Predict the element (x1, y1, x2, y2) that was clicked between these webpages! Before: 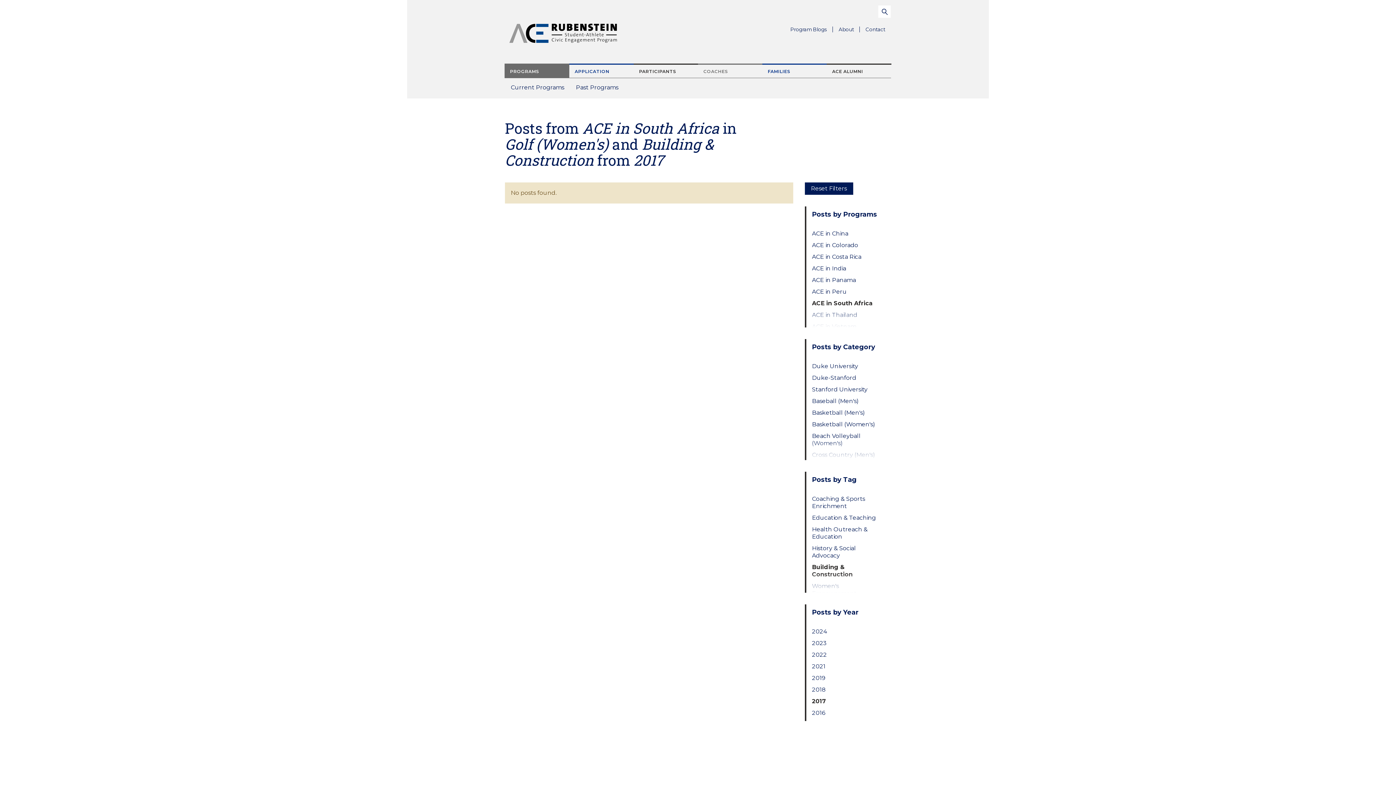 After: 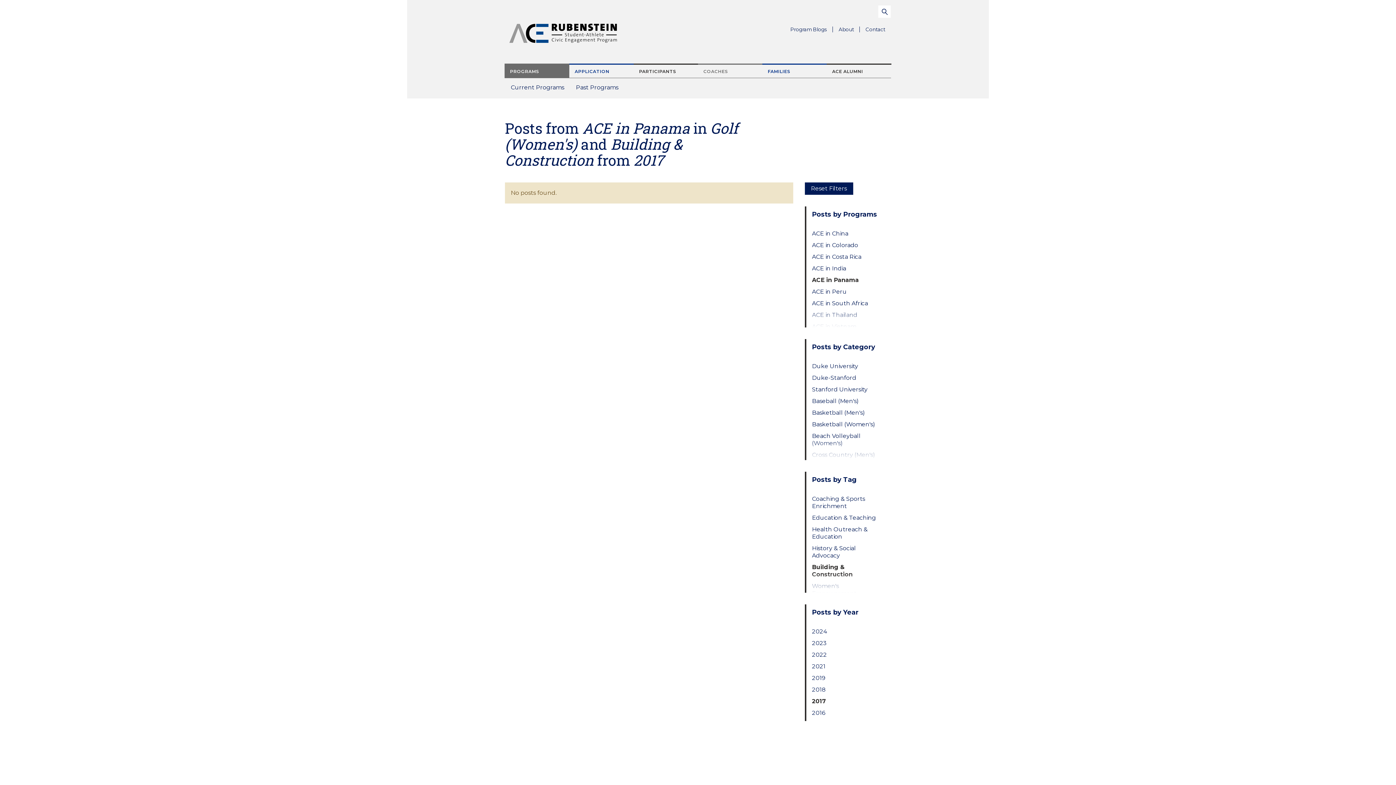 Action: bbox: (812, 276, 879, 283) label: ACE in Panama